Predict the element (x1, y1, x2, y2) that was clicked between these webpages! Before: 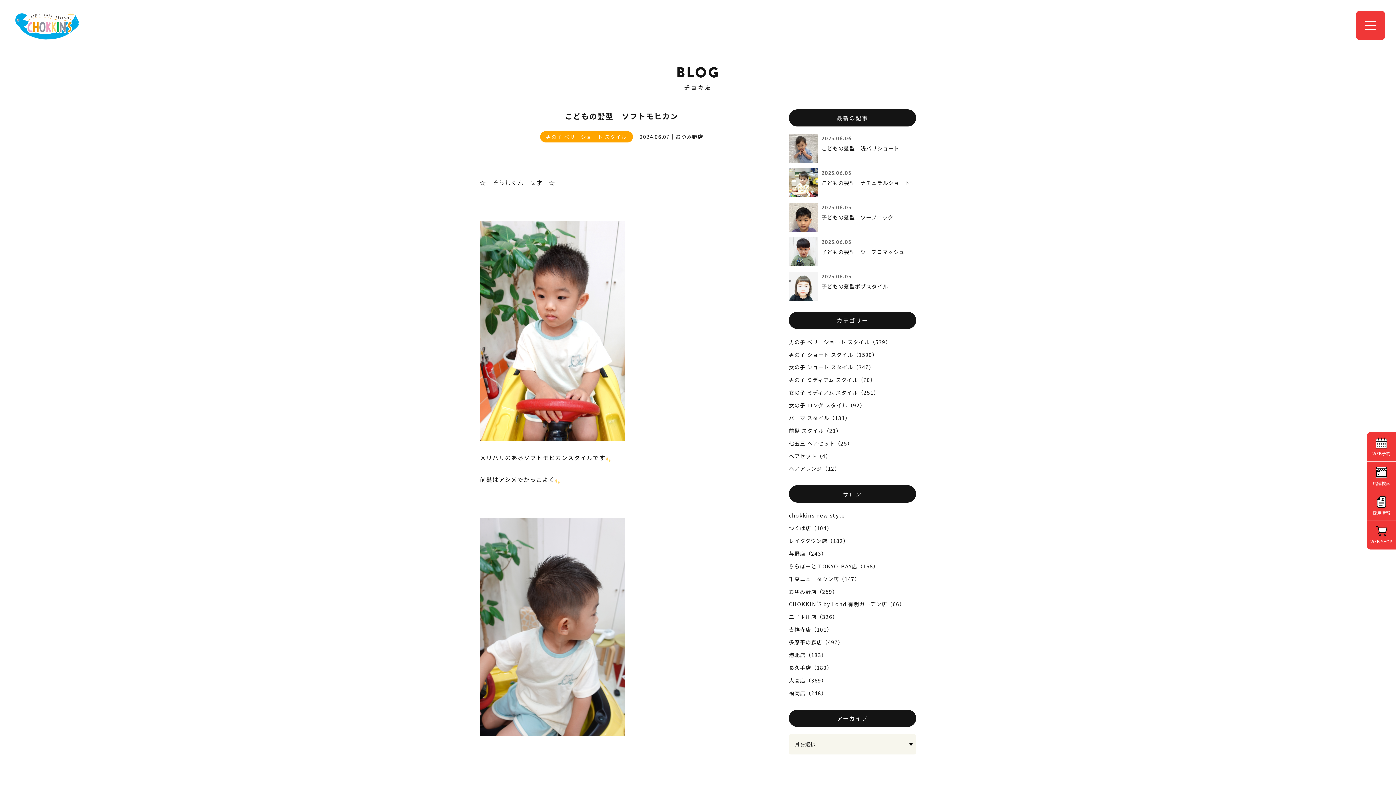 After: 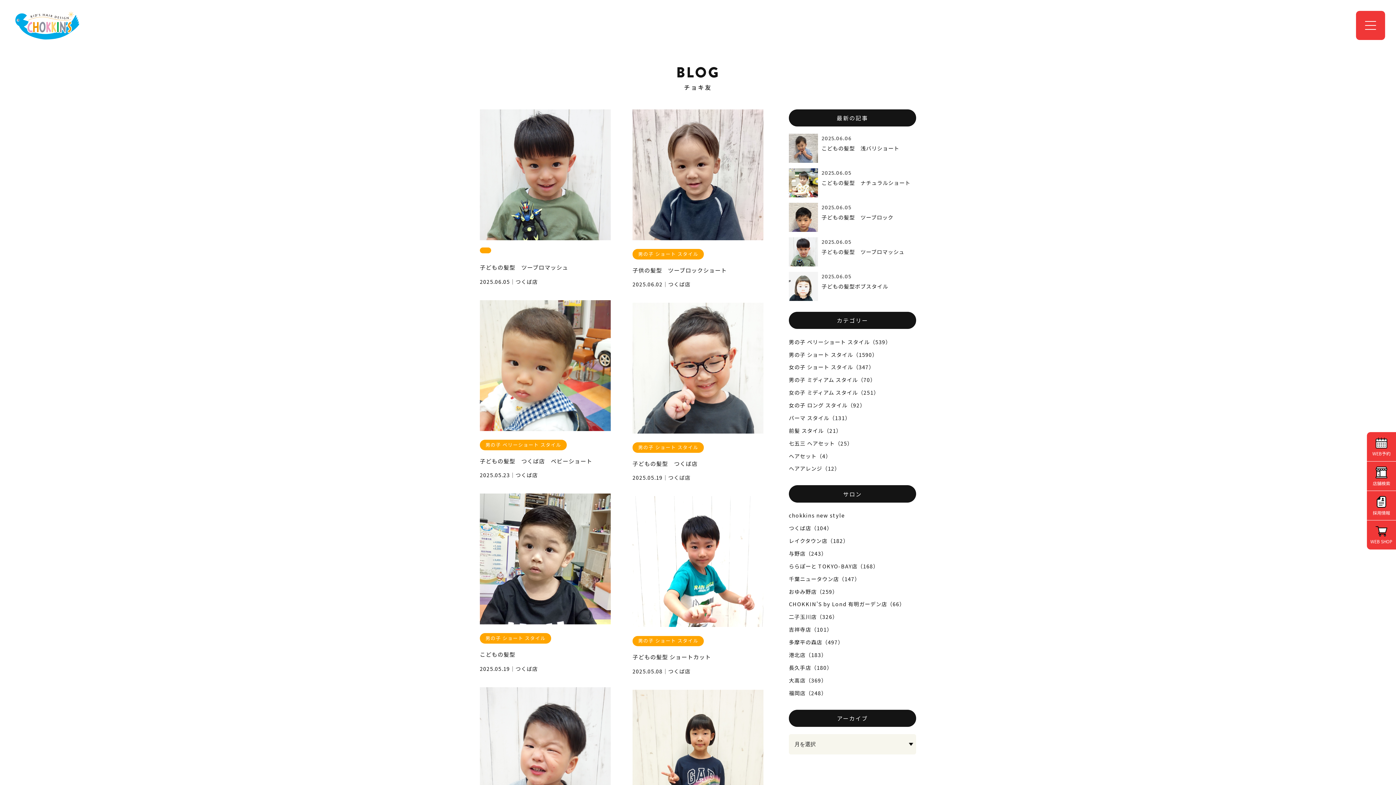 Action: bbox: (789, 522, 916, 534) label: つくば店（104）